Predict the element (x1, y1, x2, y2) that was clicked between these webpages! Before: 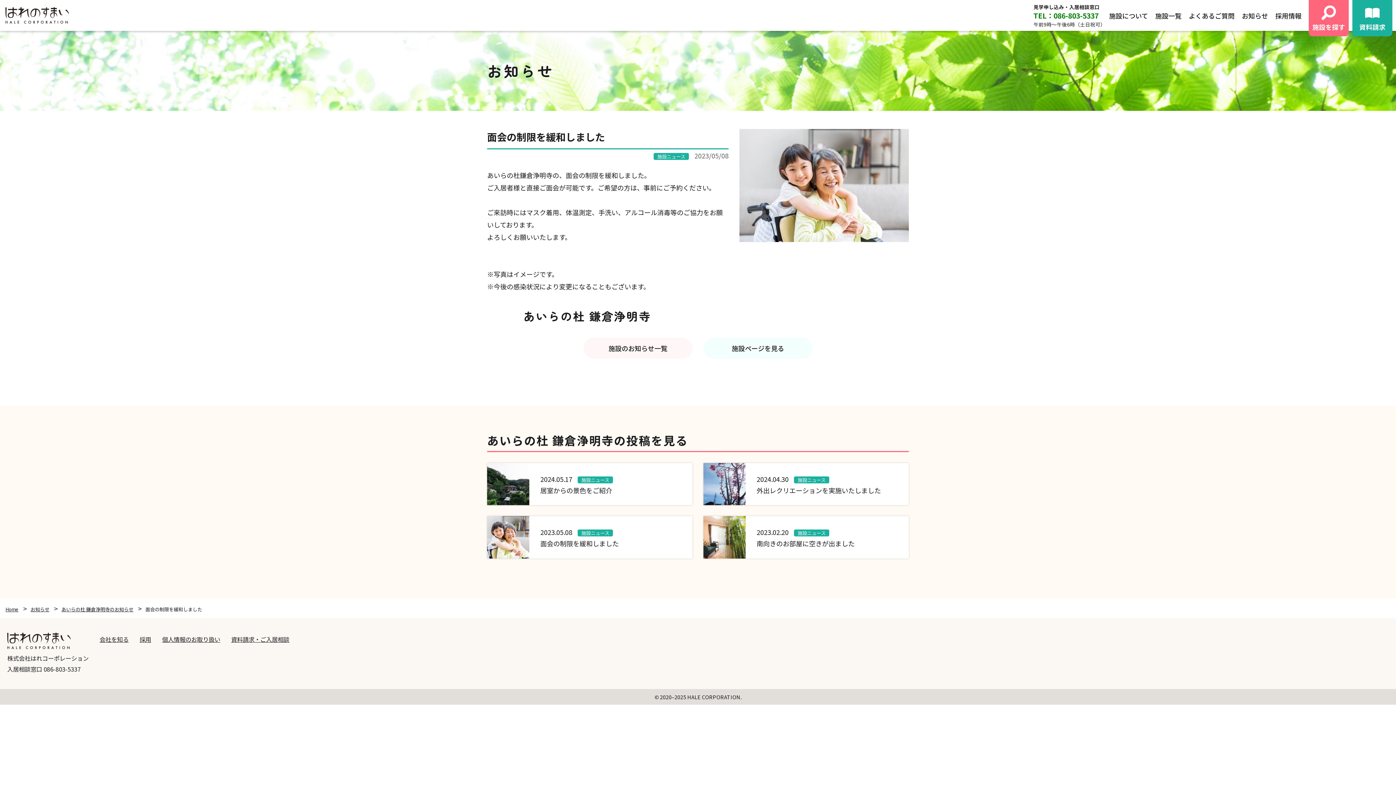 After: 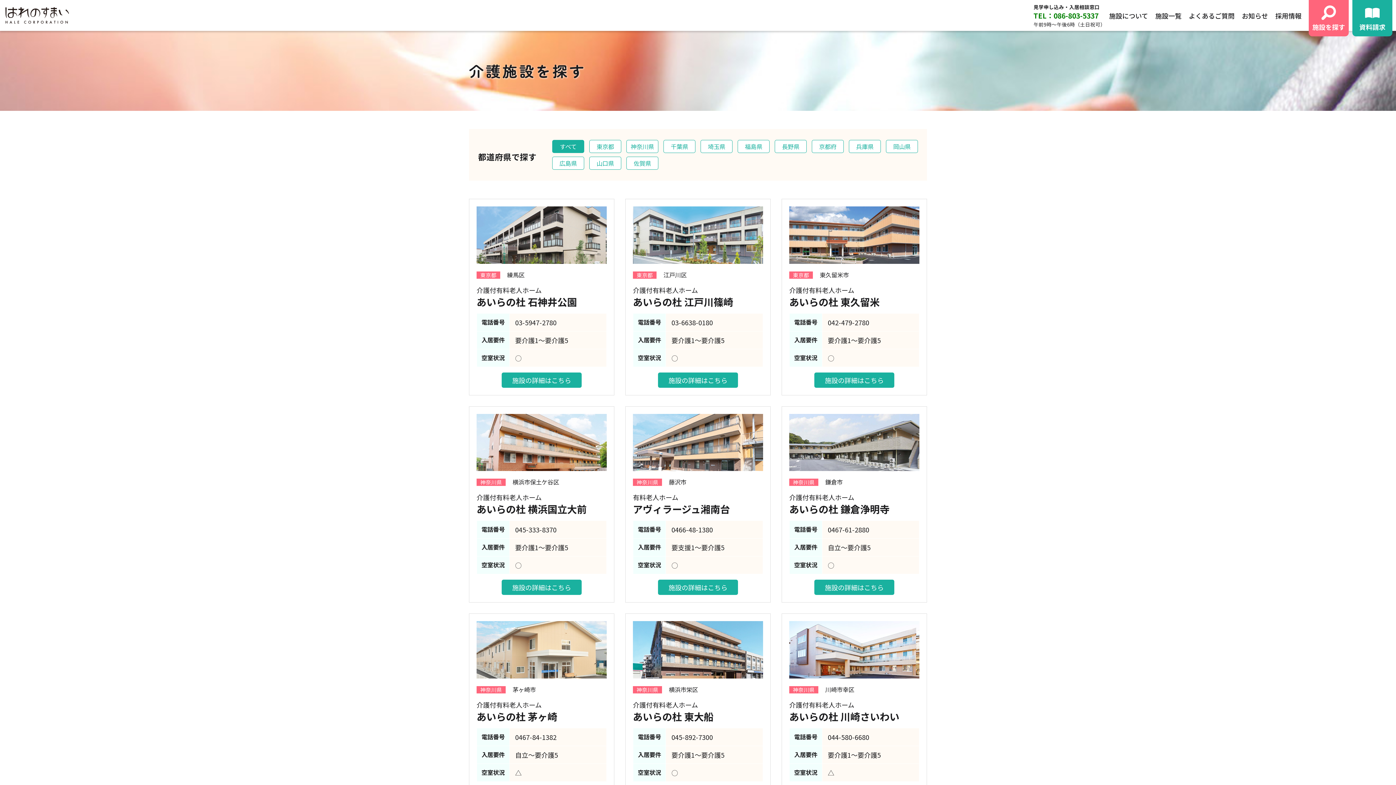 Action: bbox: (1309, 0, 1349, 36) label: 施設を探す